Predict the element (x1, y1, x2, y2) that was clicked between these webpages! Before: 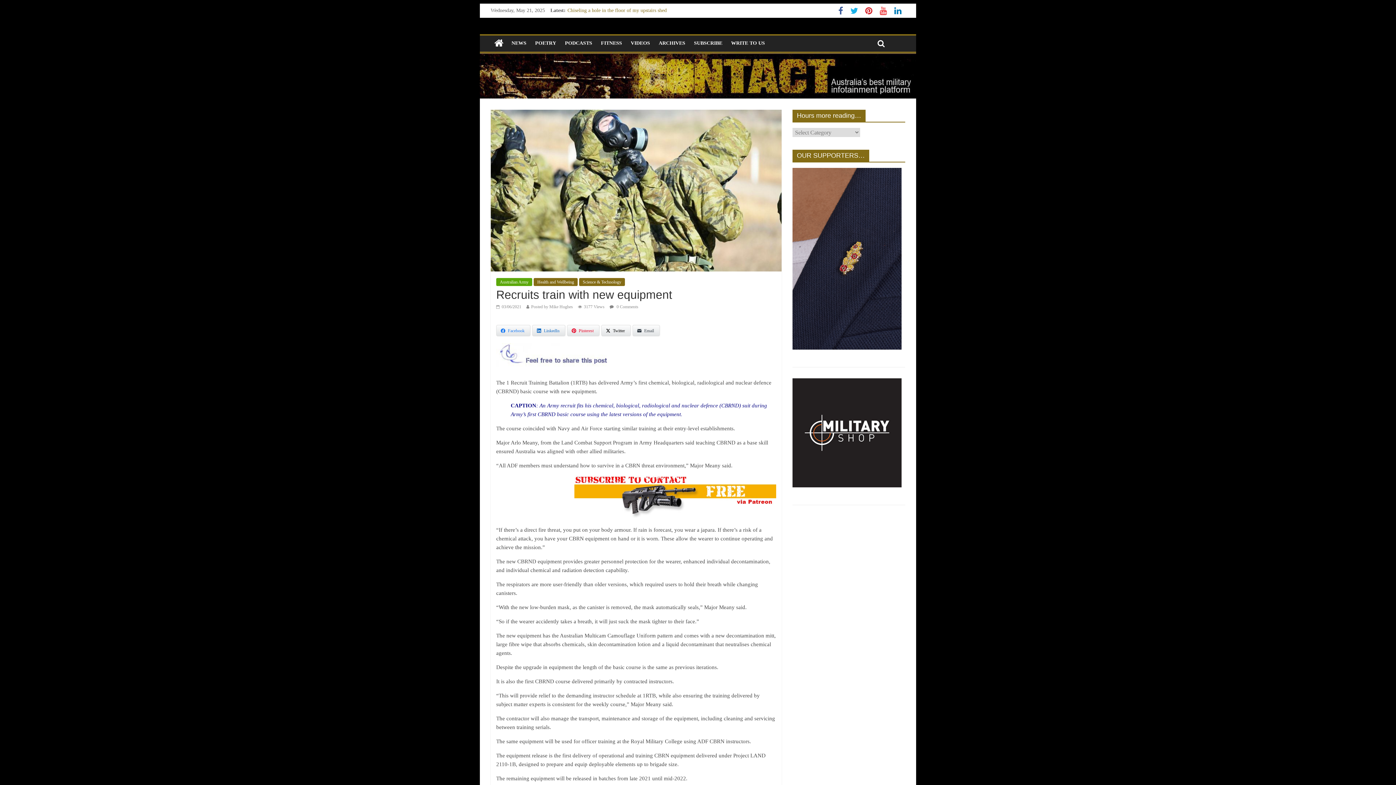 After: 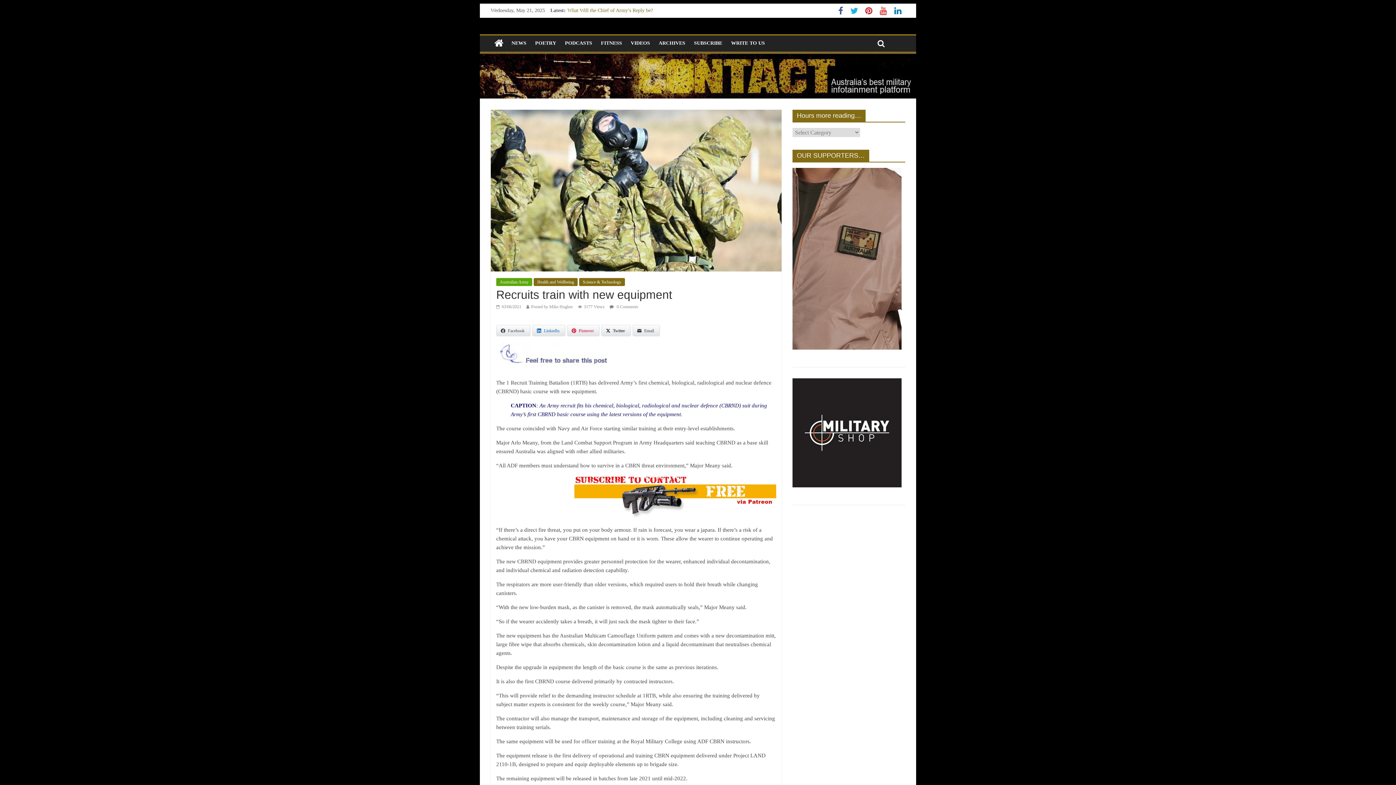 Action: bbox: (496, 324, 530, 336) label: Facebook